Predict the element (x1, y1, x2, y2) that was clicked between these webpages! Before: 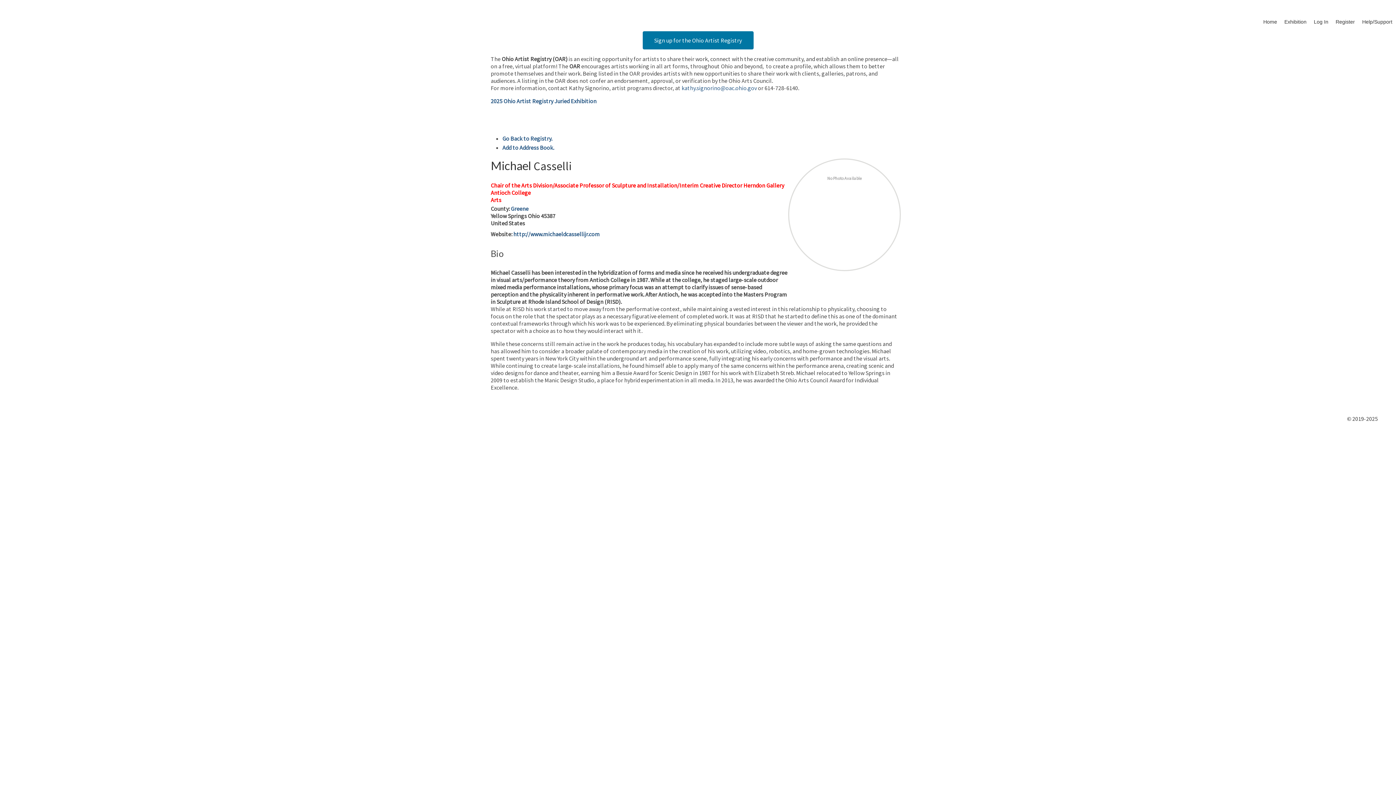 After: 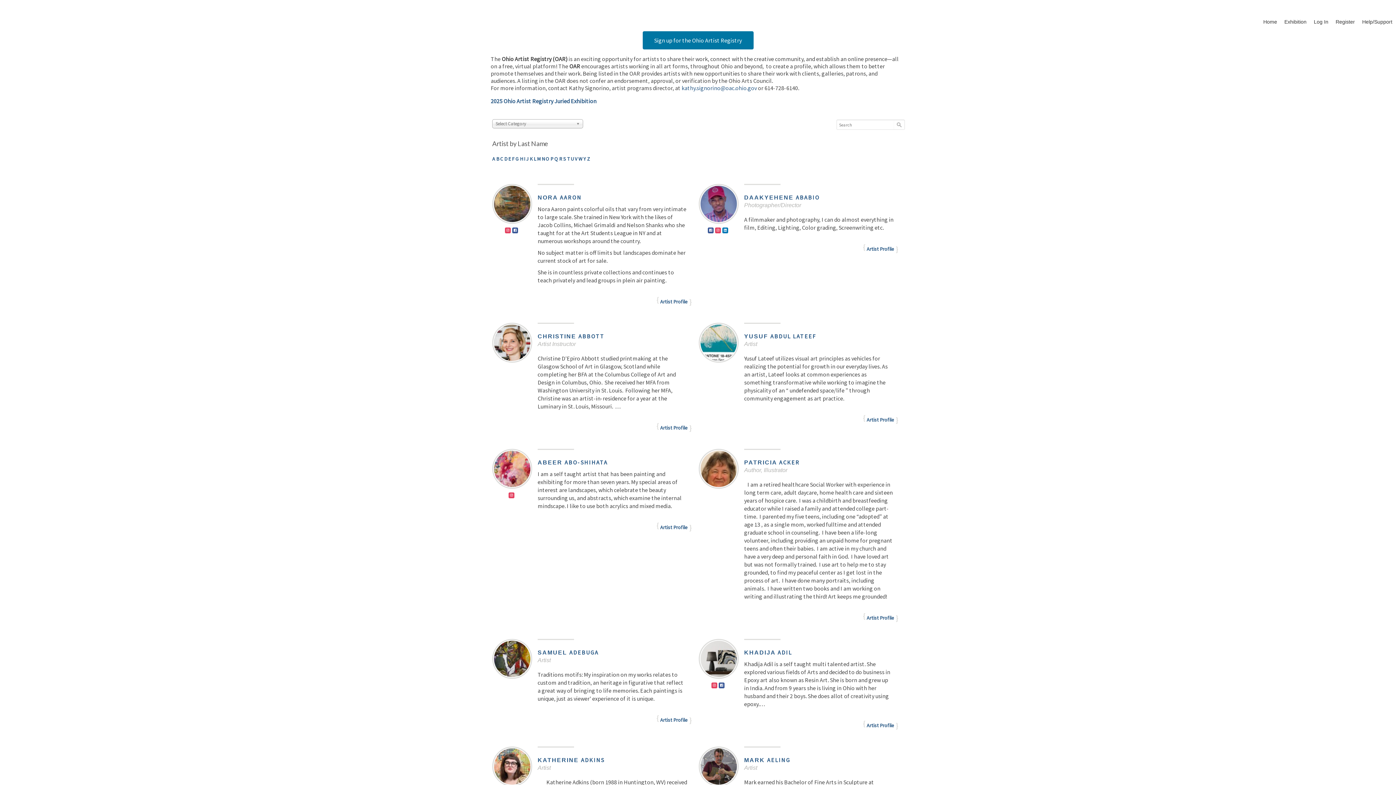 Action: bbox: (1260, 14, 1281, 29) label: Home